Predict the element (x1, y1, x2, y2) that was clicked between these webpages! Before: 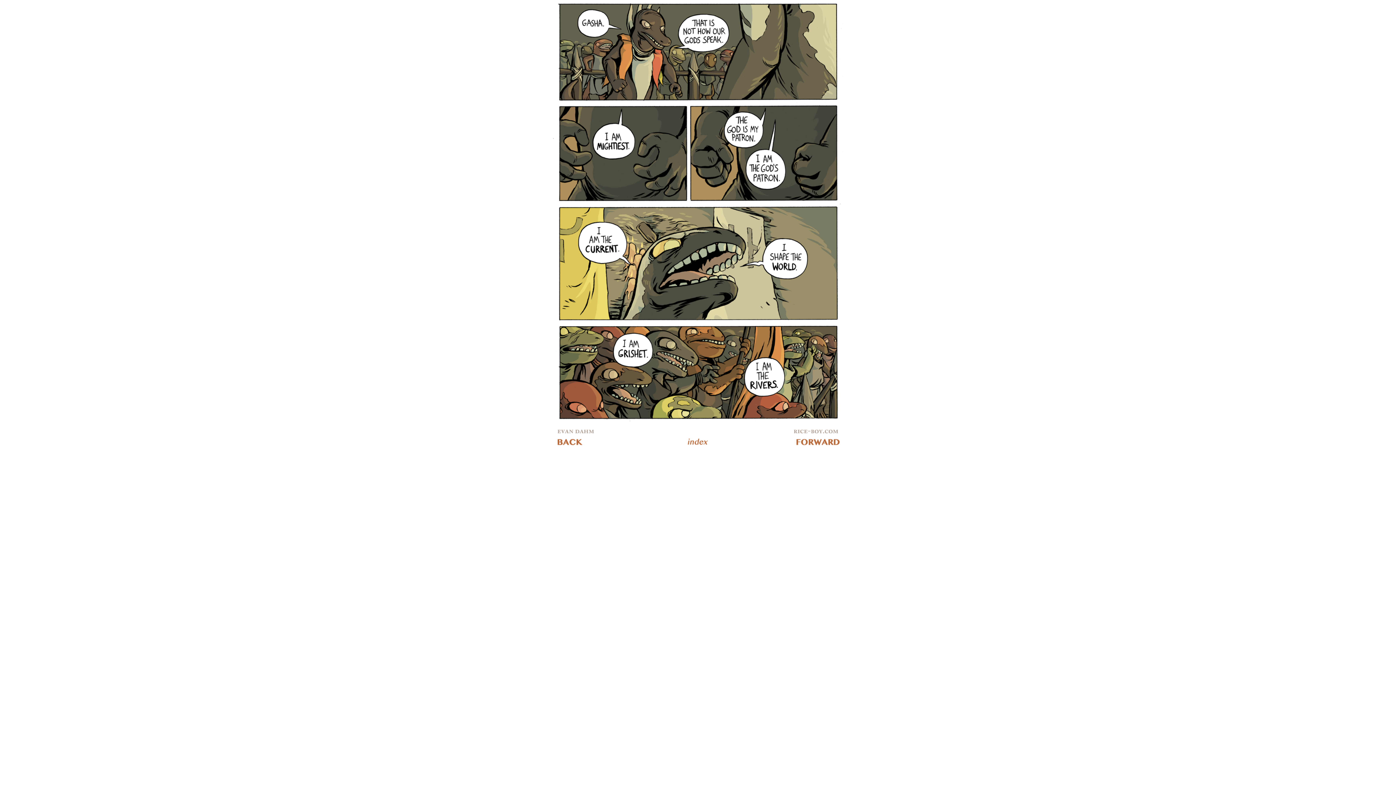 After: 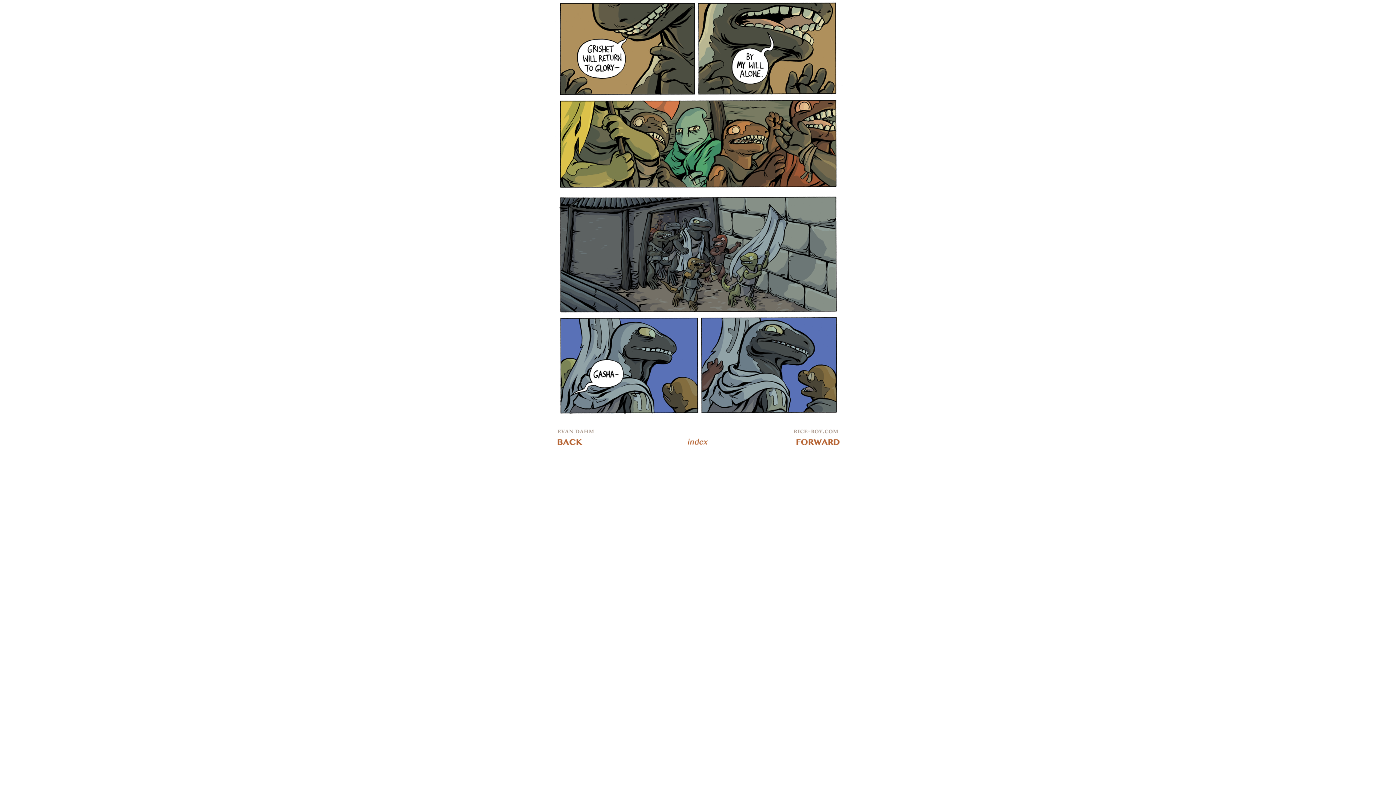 Action: bbox: (713, 448, 843, 454)